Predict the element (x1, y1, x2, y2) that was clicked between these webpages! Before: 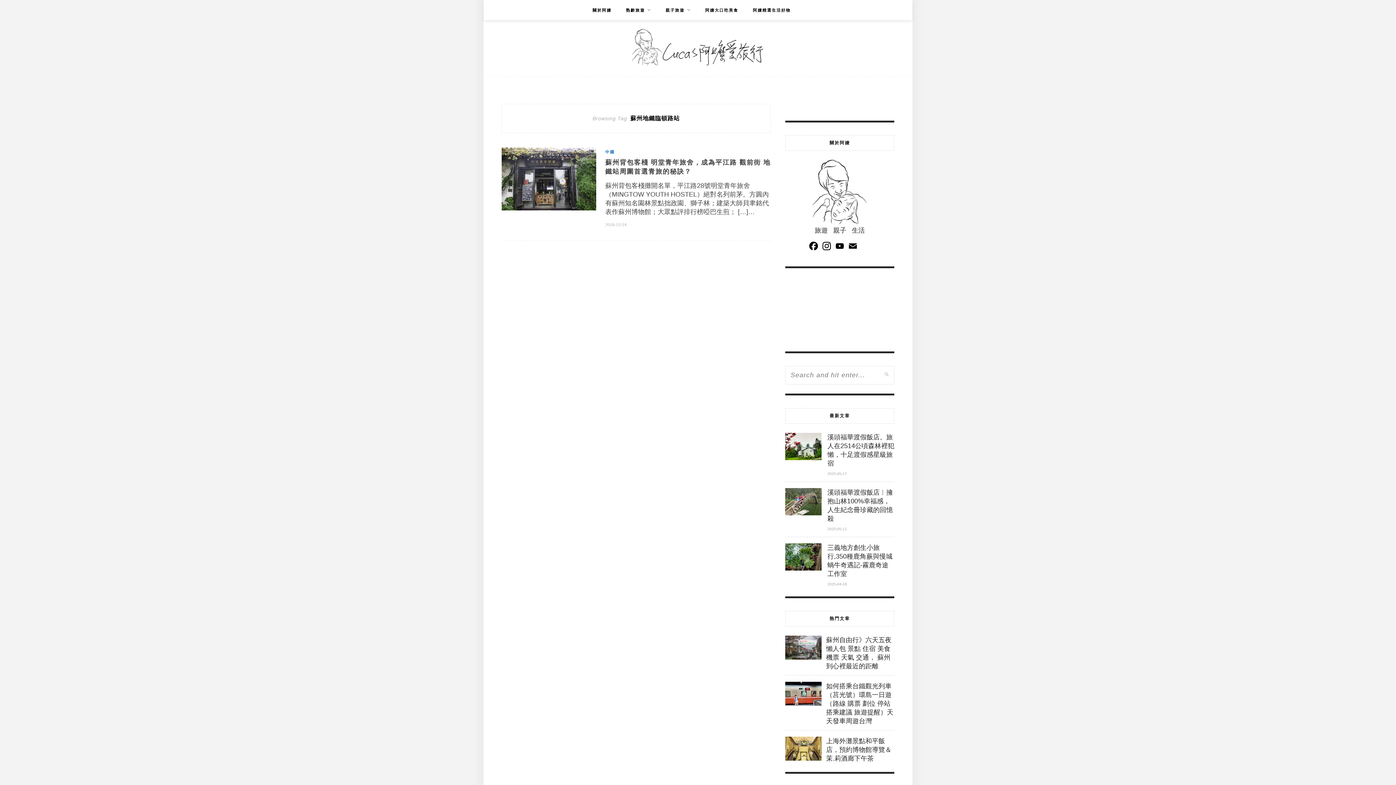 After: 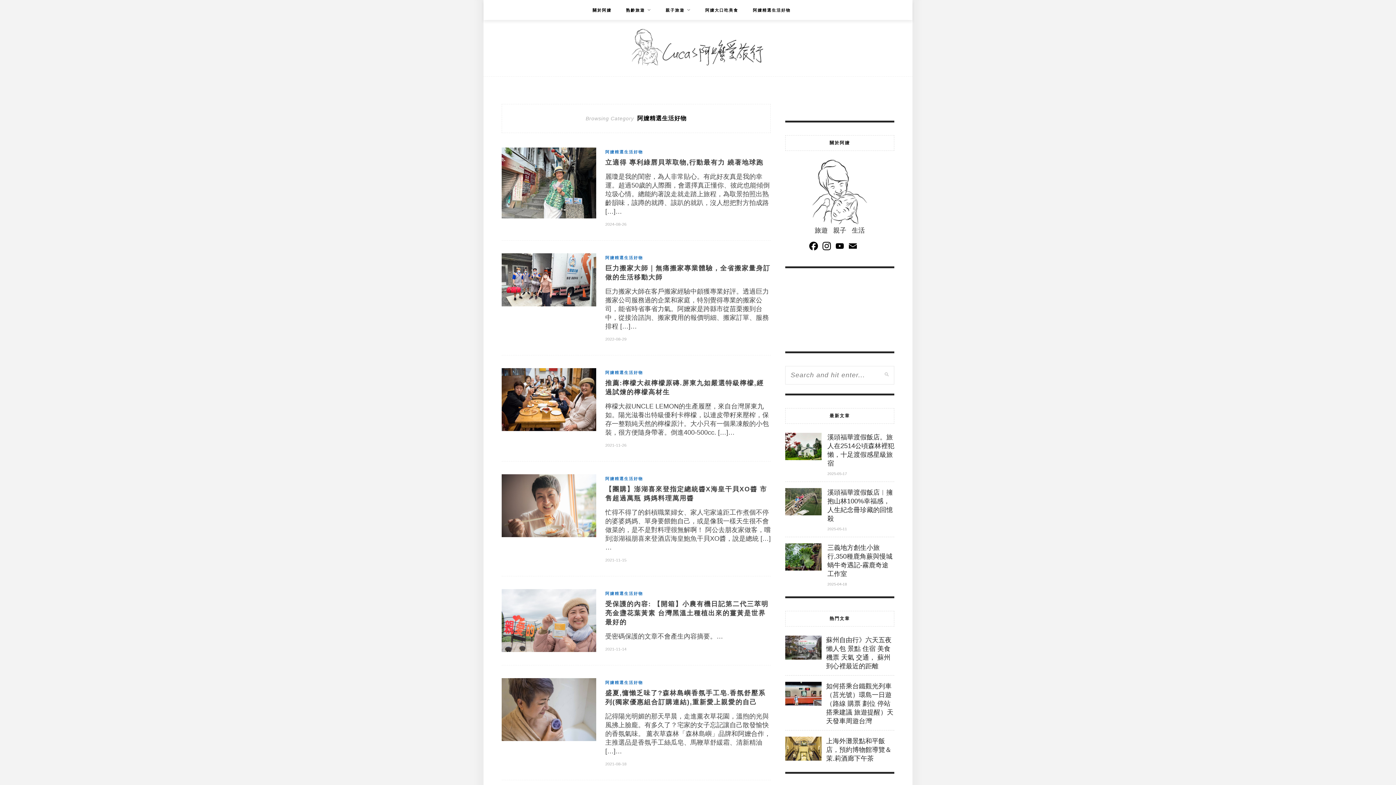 Action: bbox: (753, 0, 790, 20) label: 阿嬤精選生活好物